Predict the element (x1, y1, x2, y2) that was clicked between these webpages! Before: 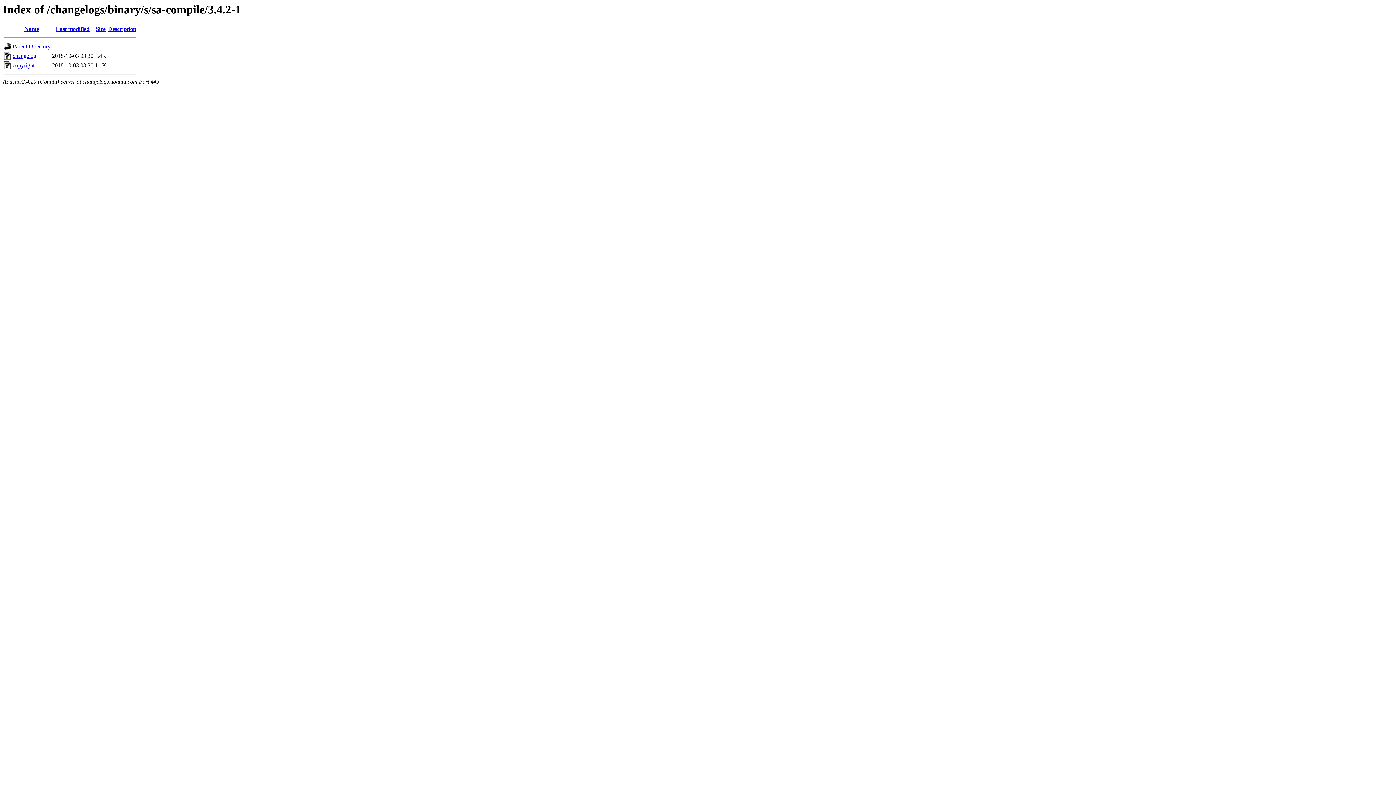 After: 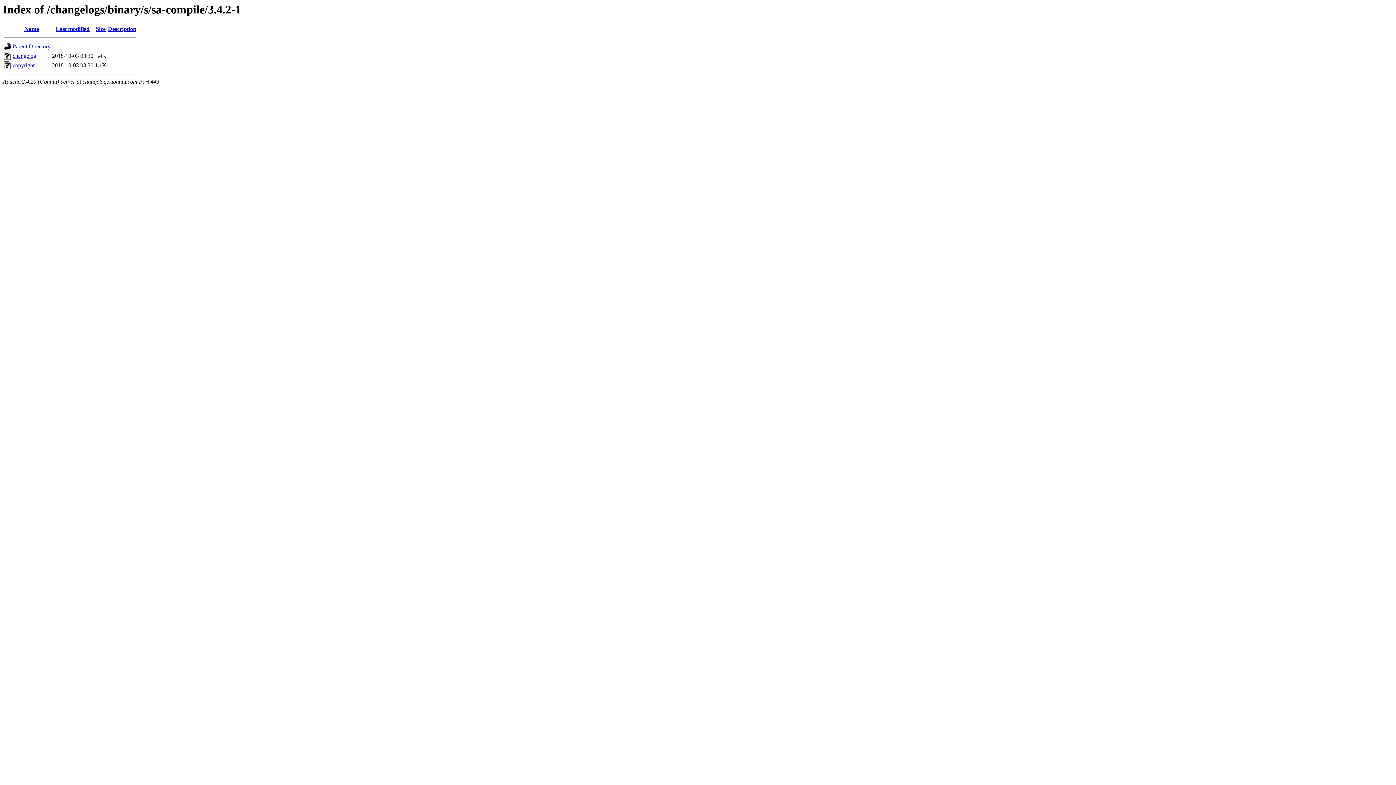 Action: label: Description bbox: (108, 25, 136, 32)